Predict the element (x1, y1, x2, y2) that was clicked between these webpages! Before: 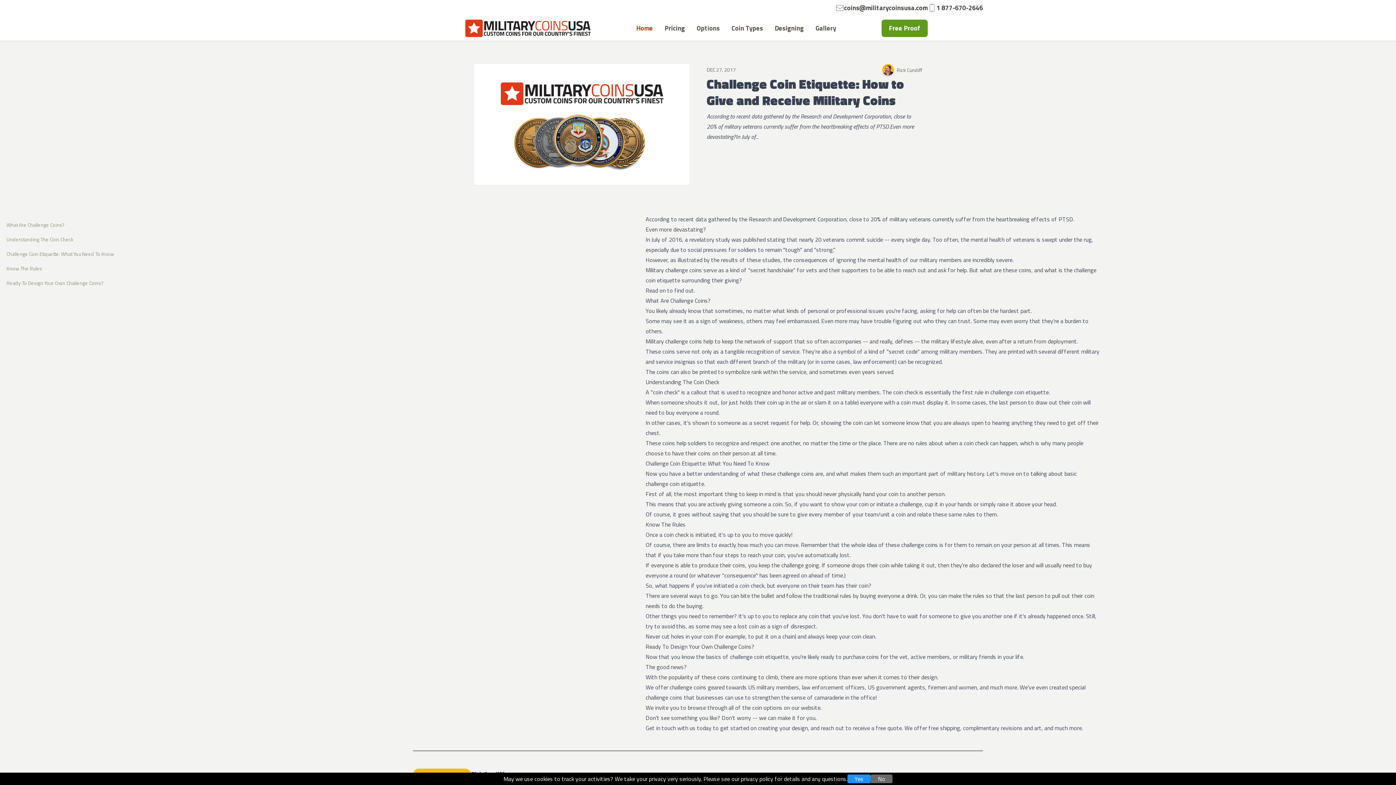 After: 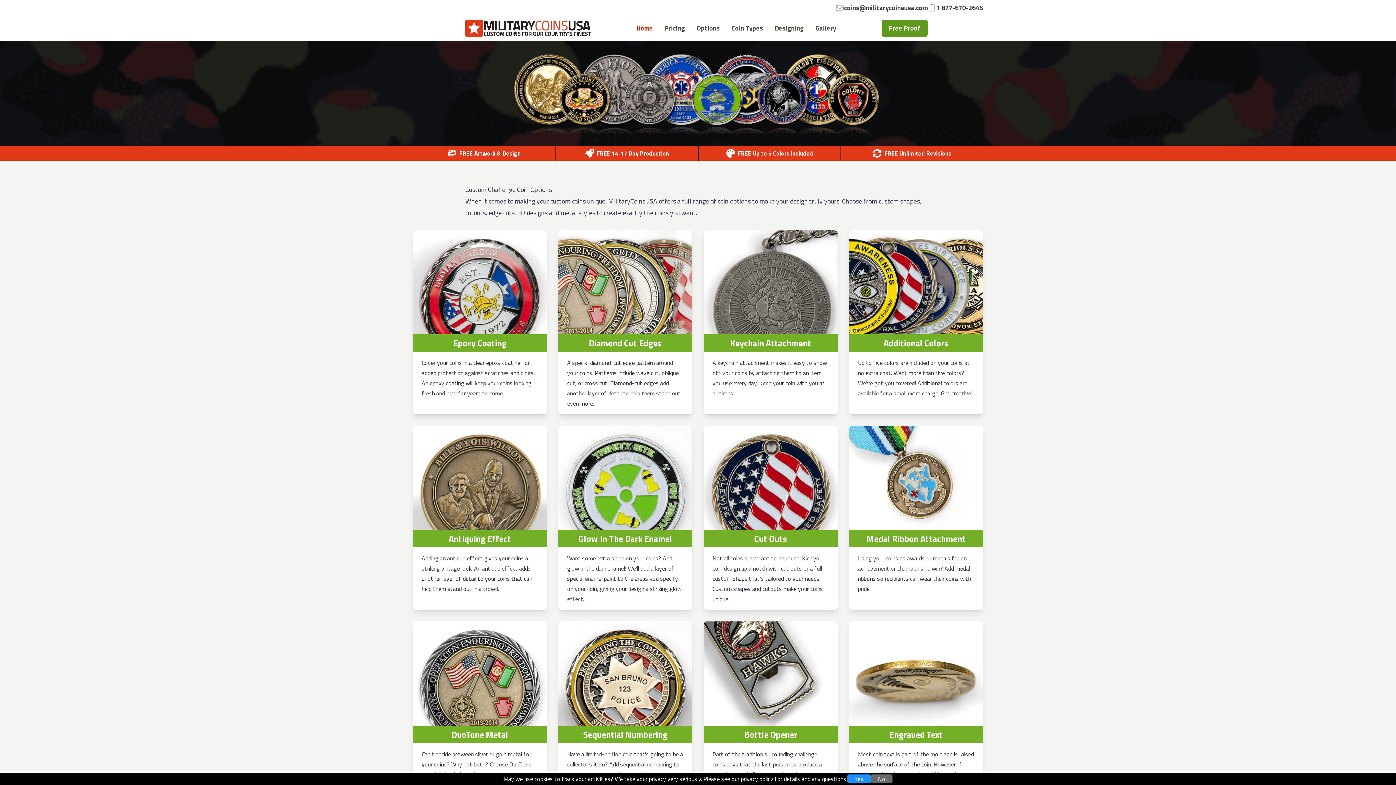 Action: label: Options bbox: (696, 23, 720, 33)